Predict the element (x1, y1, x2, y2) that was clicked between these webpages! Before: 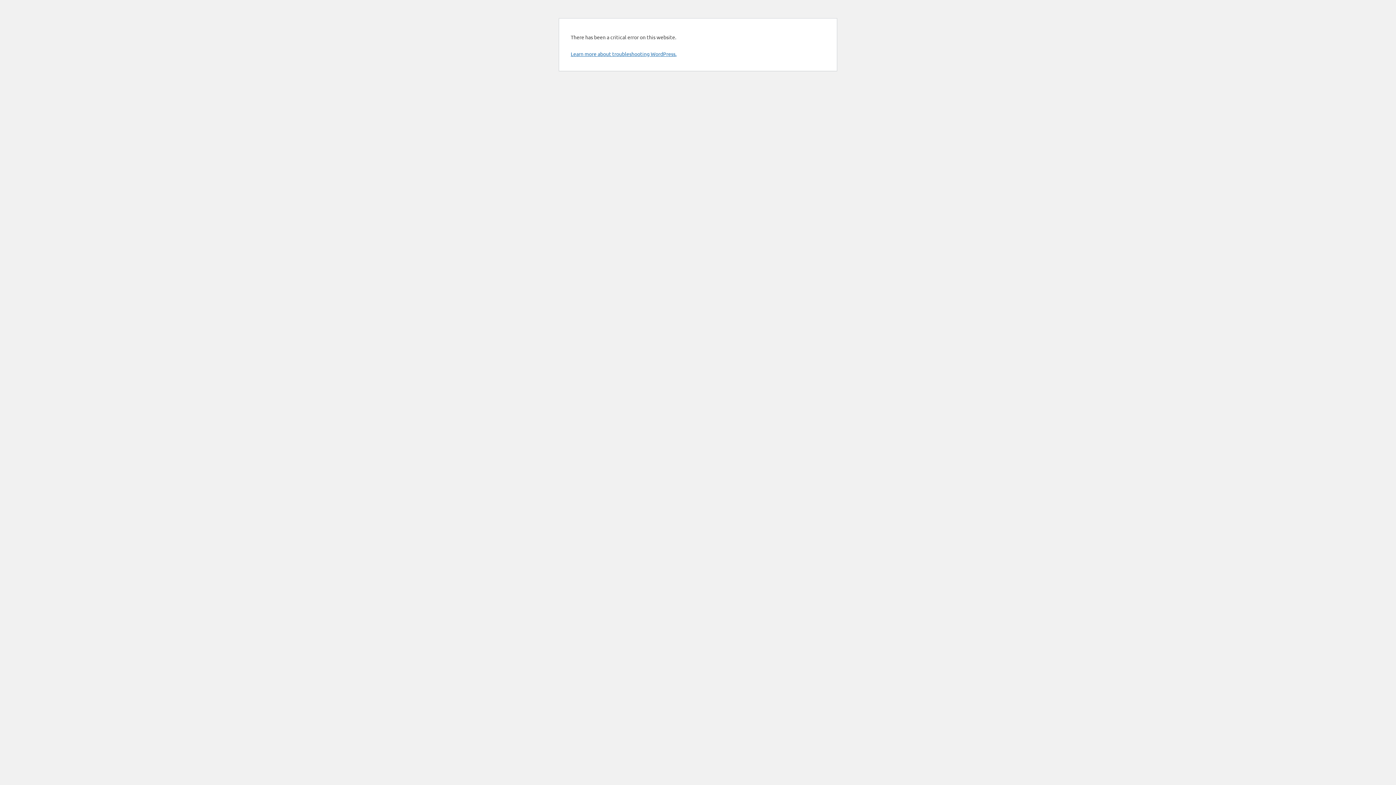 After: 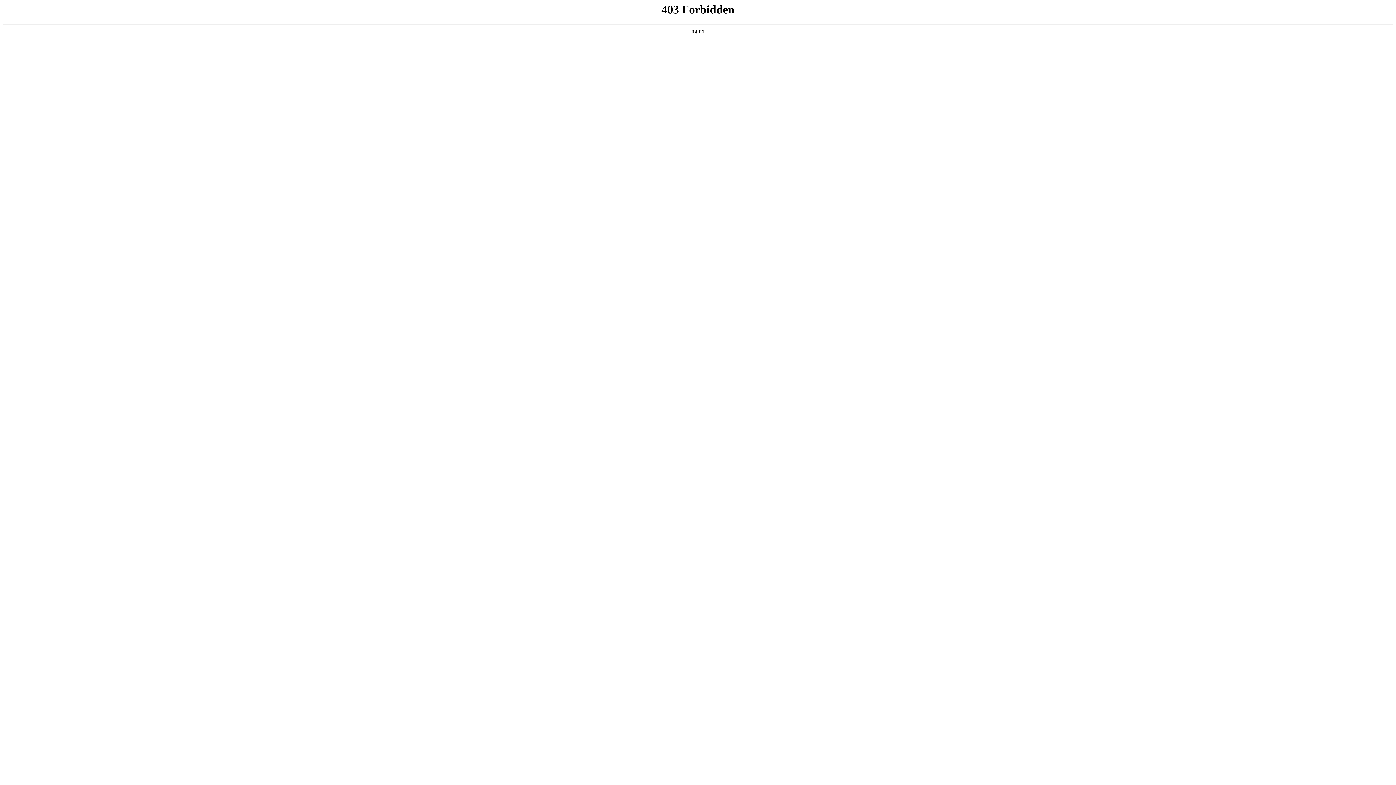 Action: label: Learn more about troubleshooting WordPress. bbox: (570, 50, 676, 57)